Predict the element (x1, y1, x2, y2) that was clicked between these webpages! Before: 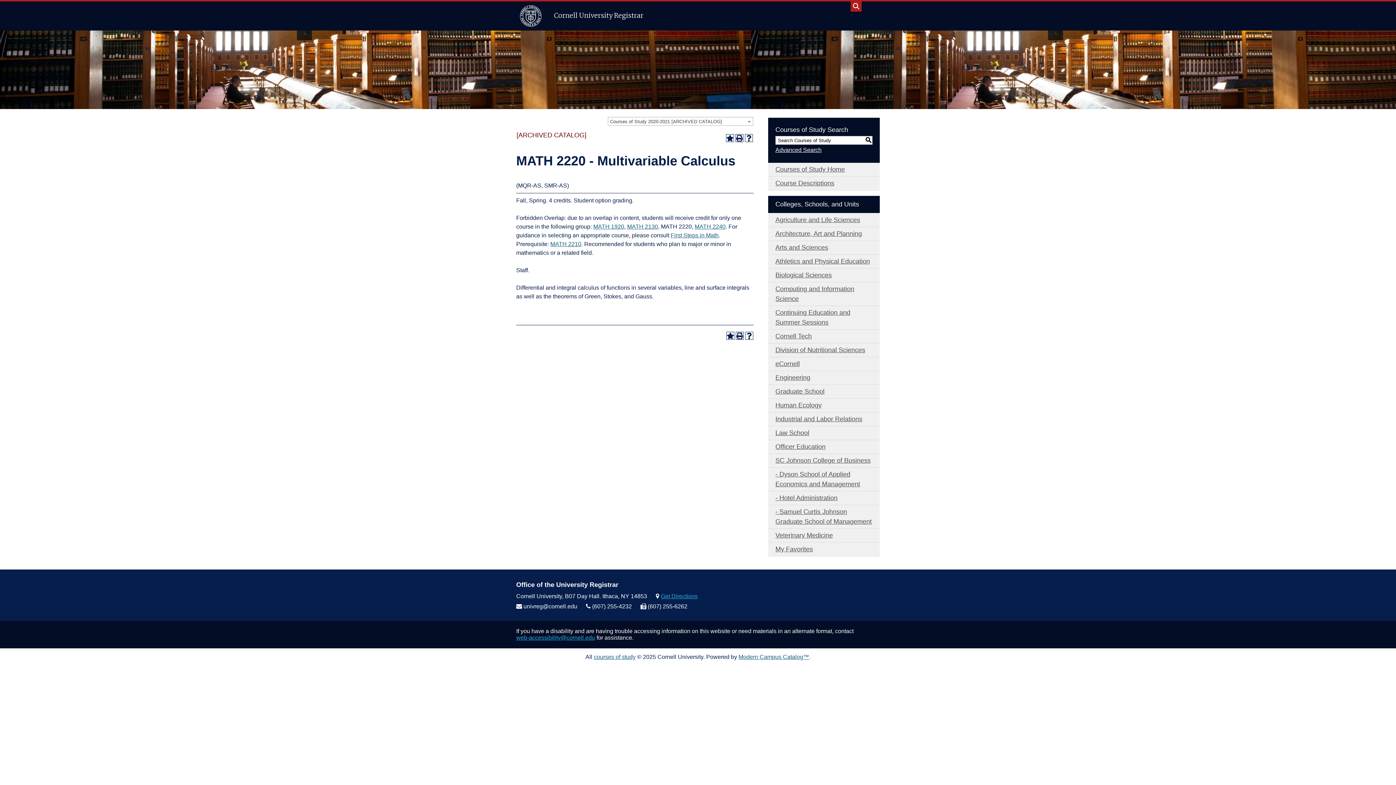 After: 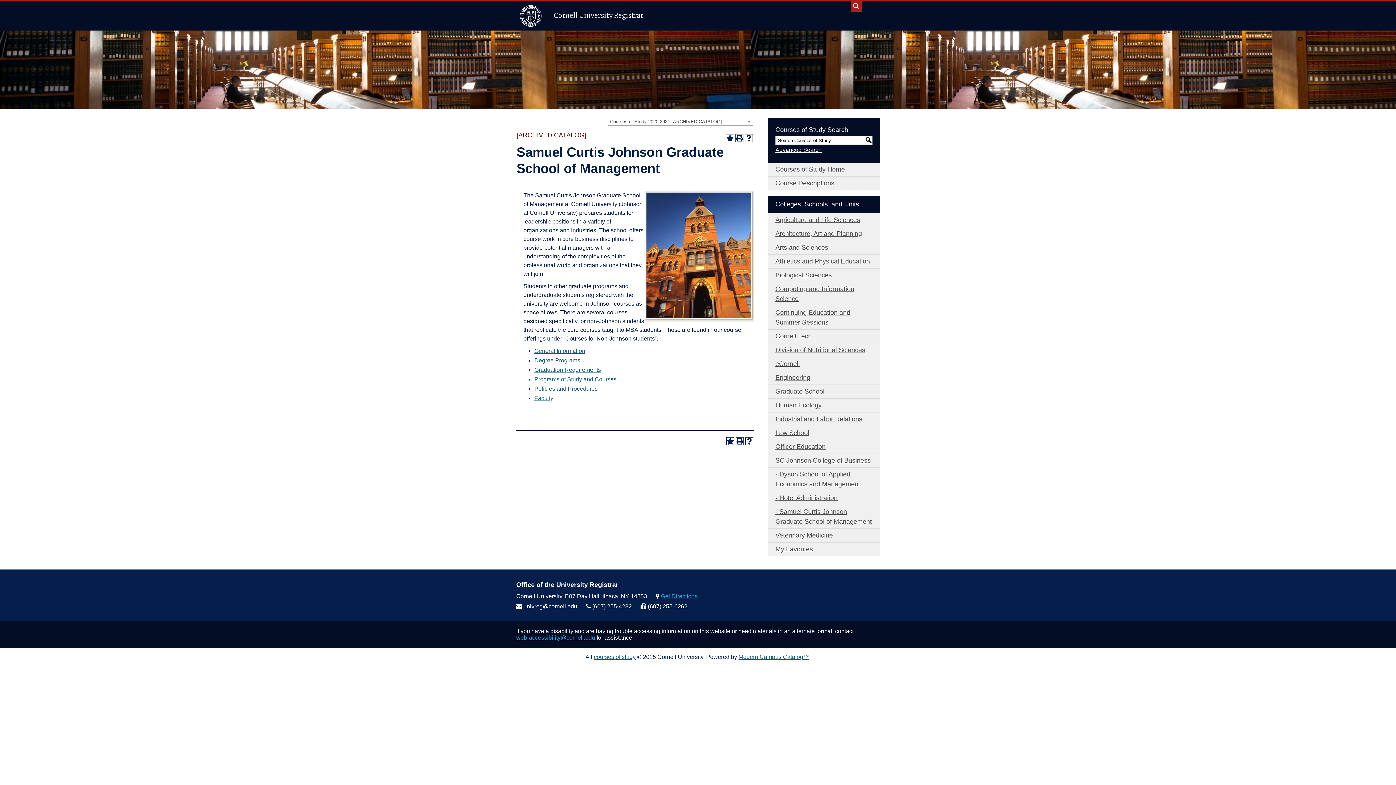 Action: bbox: (768, 505, 880, 529) label: - Samuel Curtis Johnson Graduate School of Management